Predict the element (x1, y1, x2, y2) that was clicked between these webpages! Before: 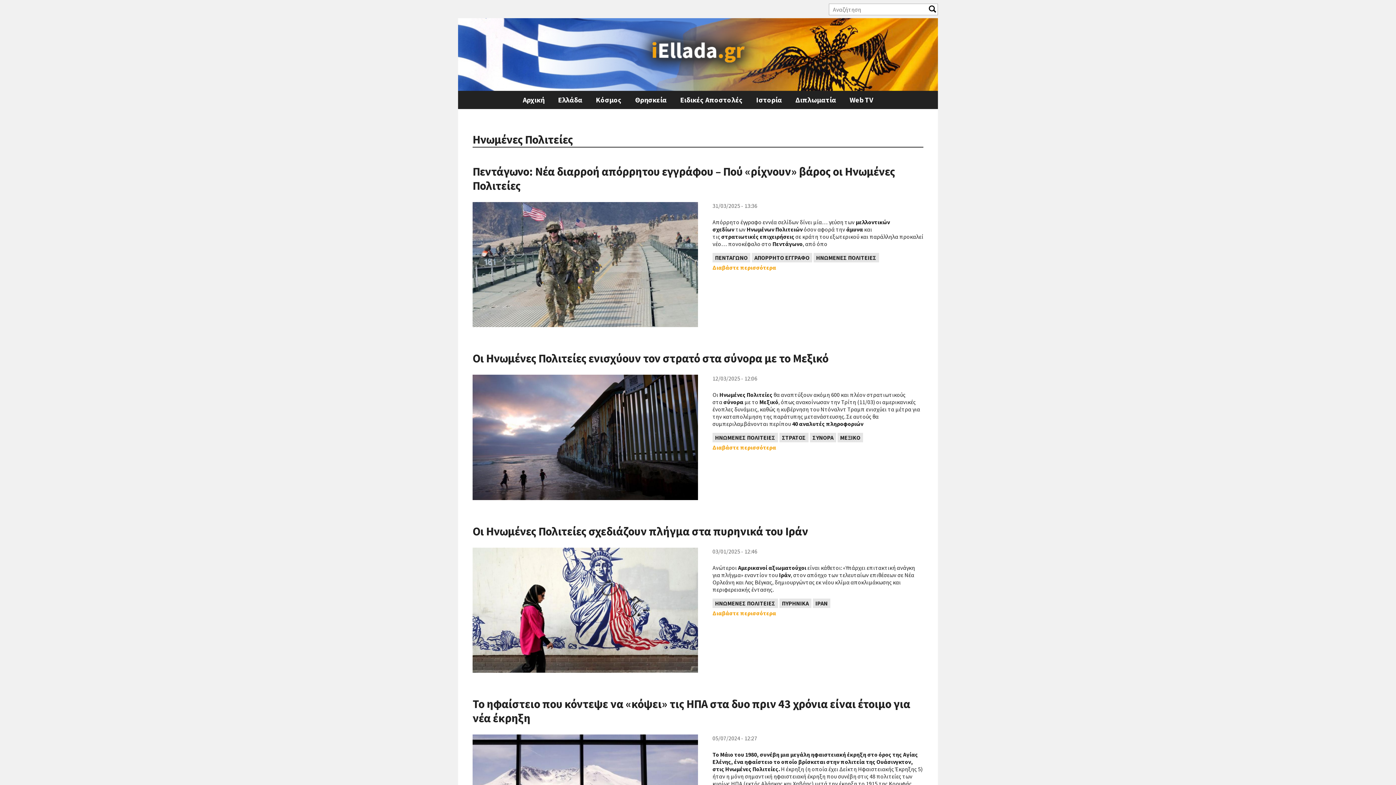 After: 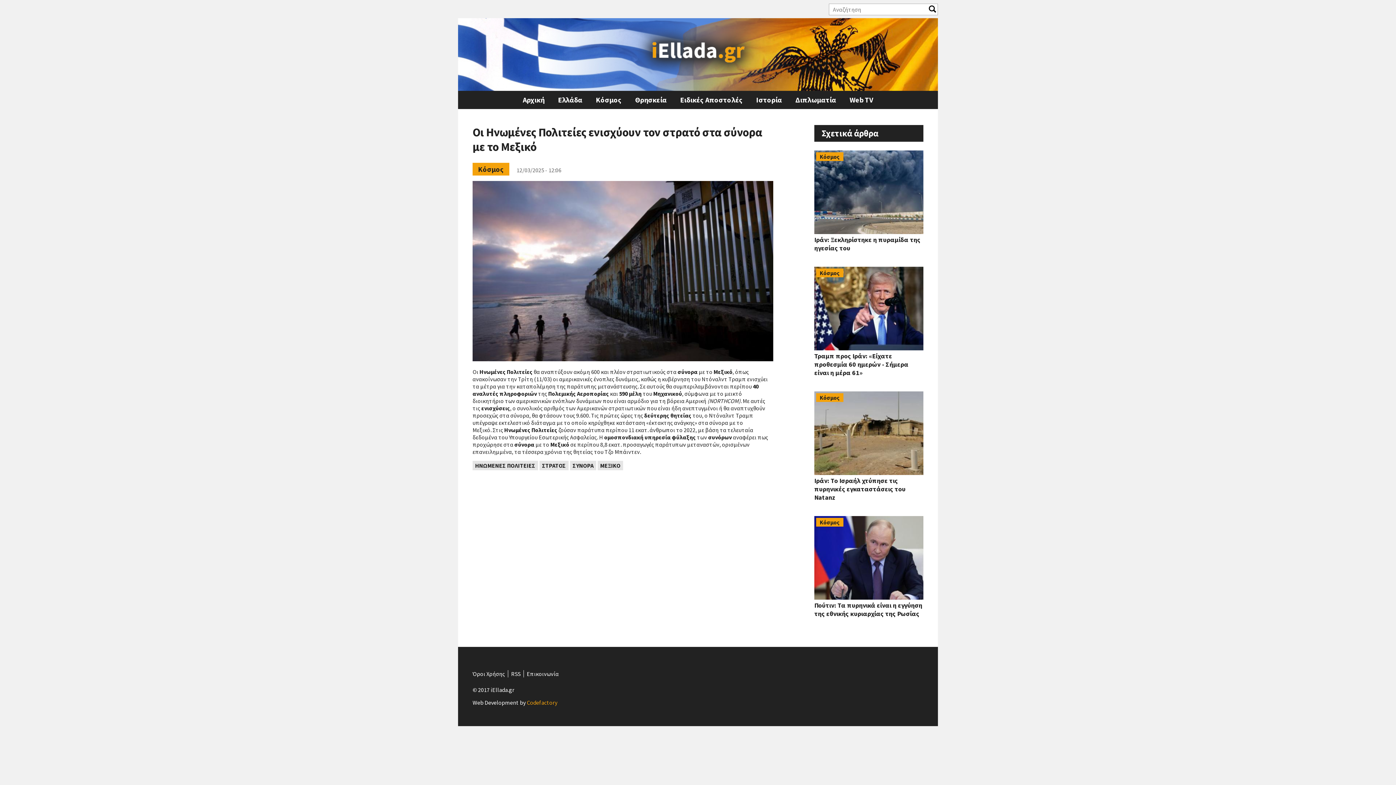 Action: bbox: (712, 444, 776, 451) label: Διαβάστε περισσότερα
για Οι Ηνωμένες Πολιτείες ενισχύουν τον στρατό στα σύνορα με το Μεξικό